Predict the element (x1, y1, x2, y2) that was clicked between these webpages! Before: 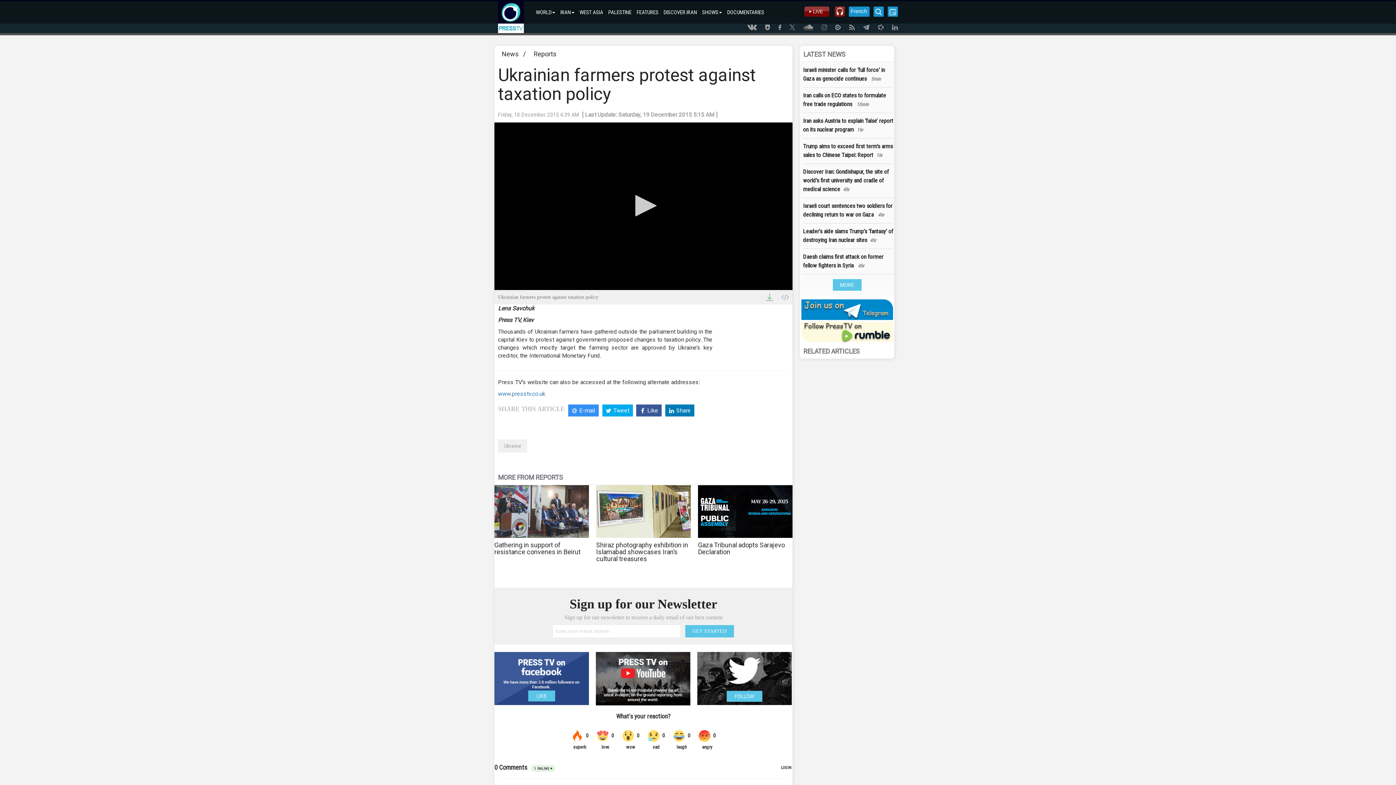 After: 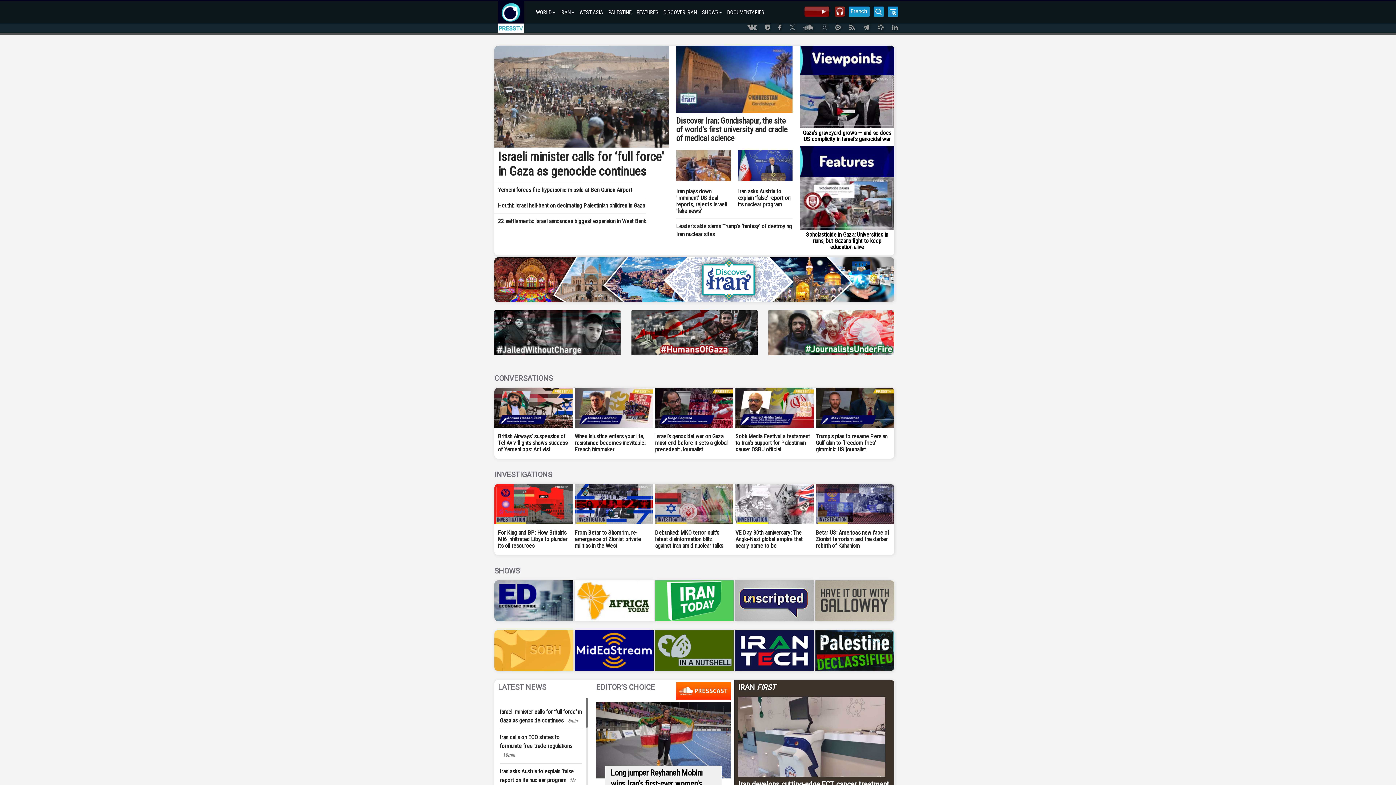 Action: bbox: (498, 1, 524, 19)